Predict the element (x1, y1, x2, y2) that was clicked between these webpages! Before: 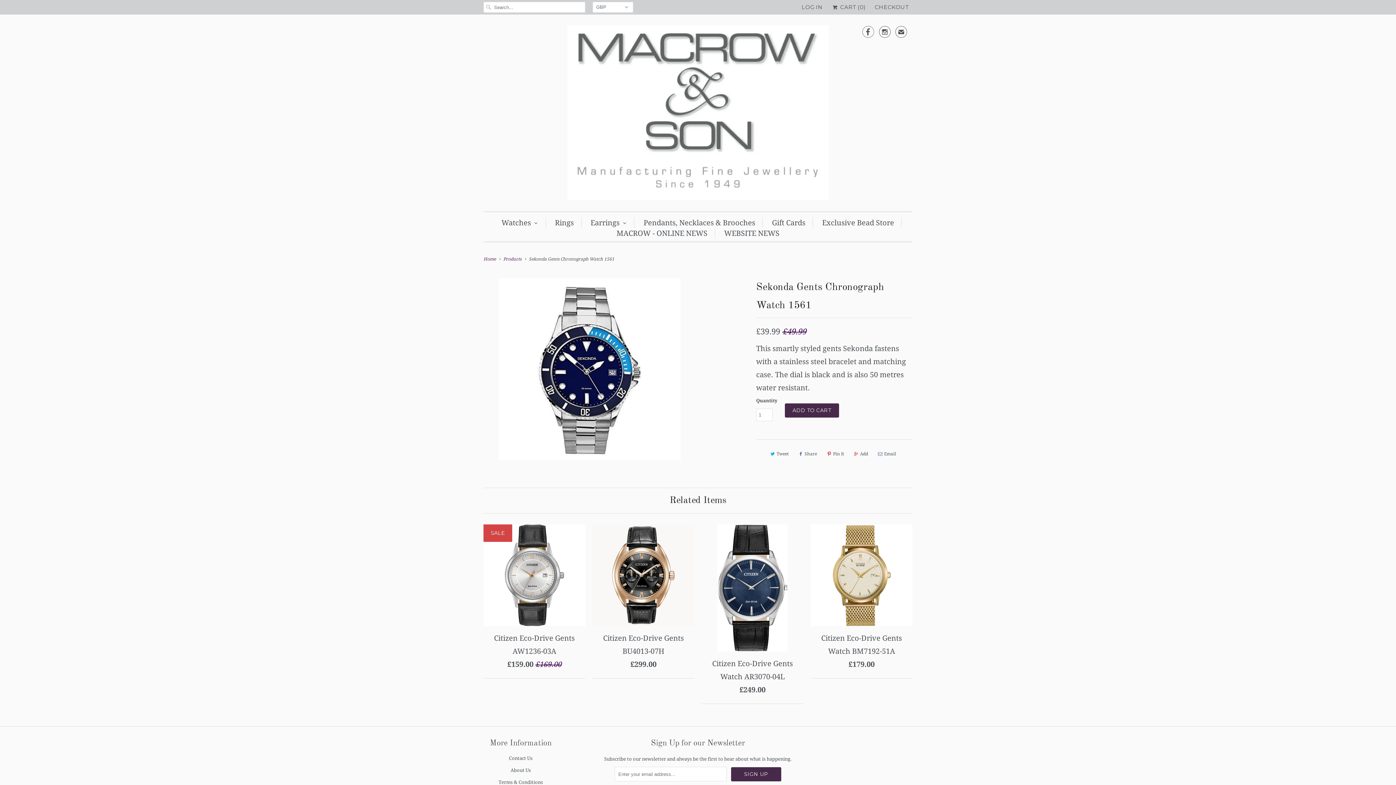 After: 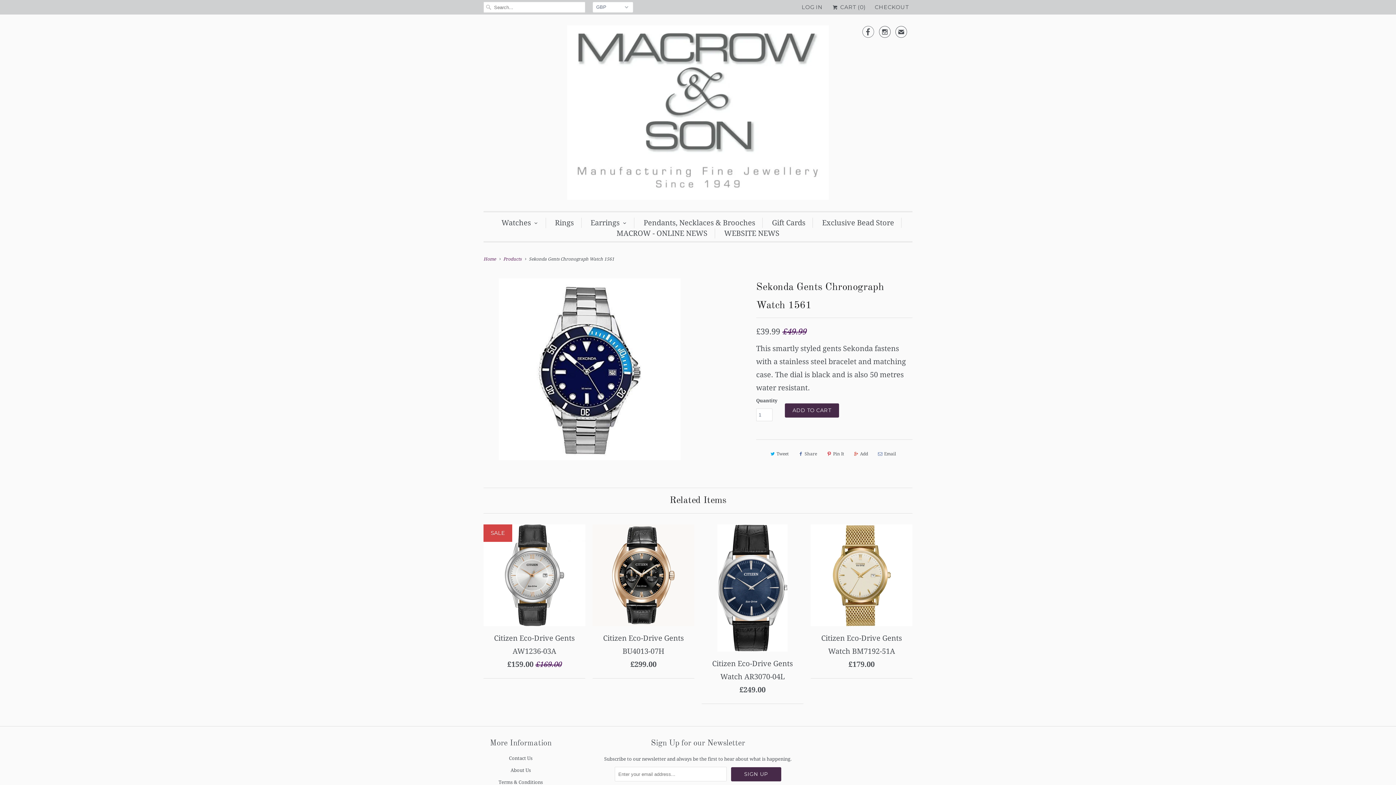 Action: bbox: (879, 25, 890, 41) label: 